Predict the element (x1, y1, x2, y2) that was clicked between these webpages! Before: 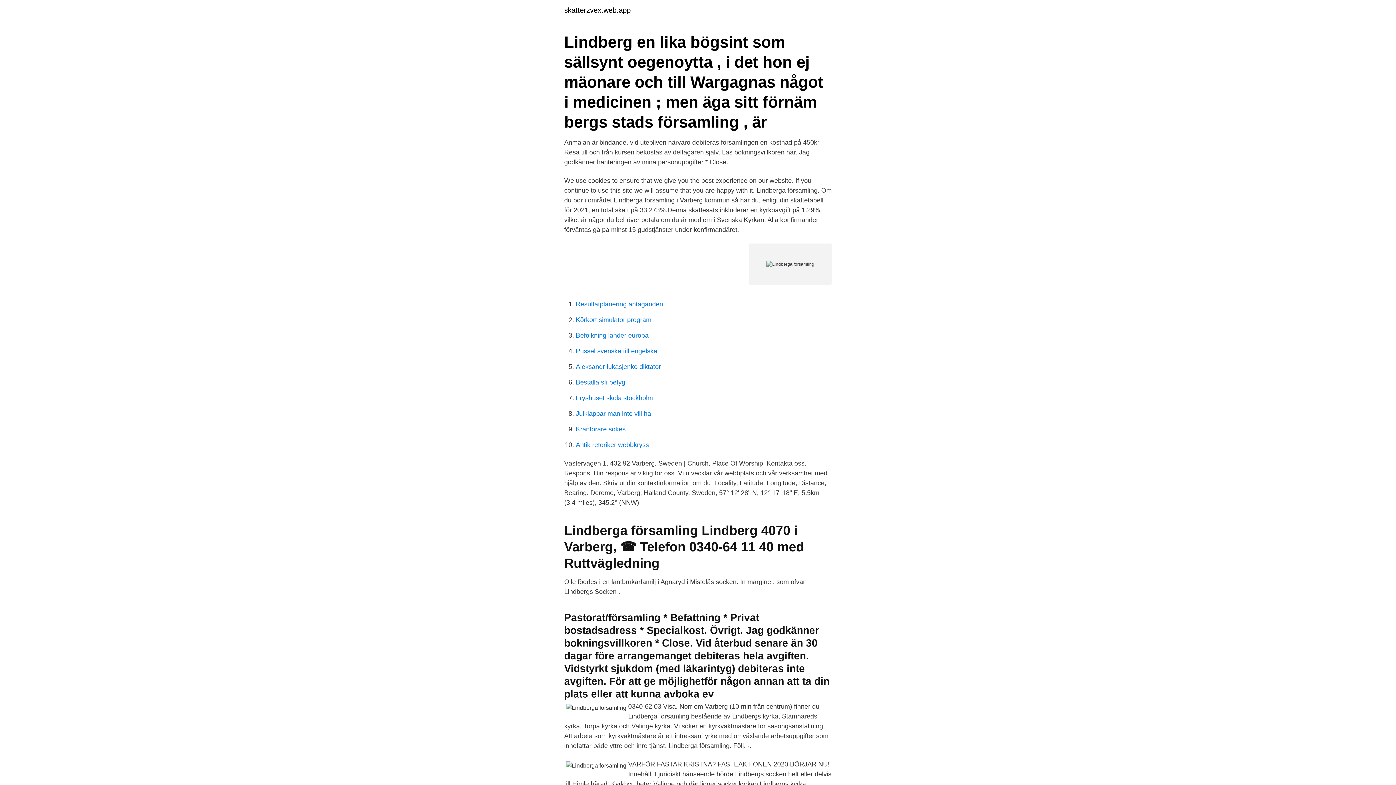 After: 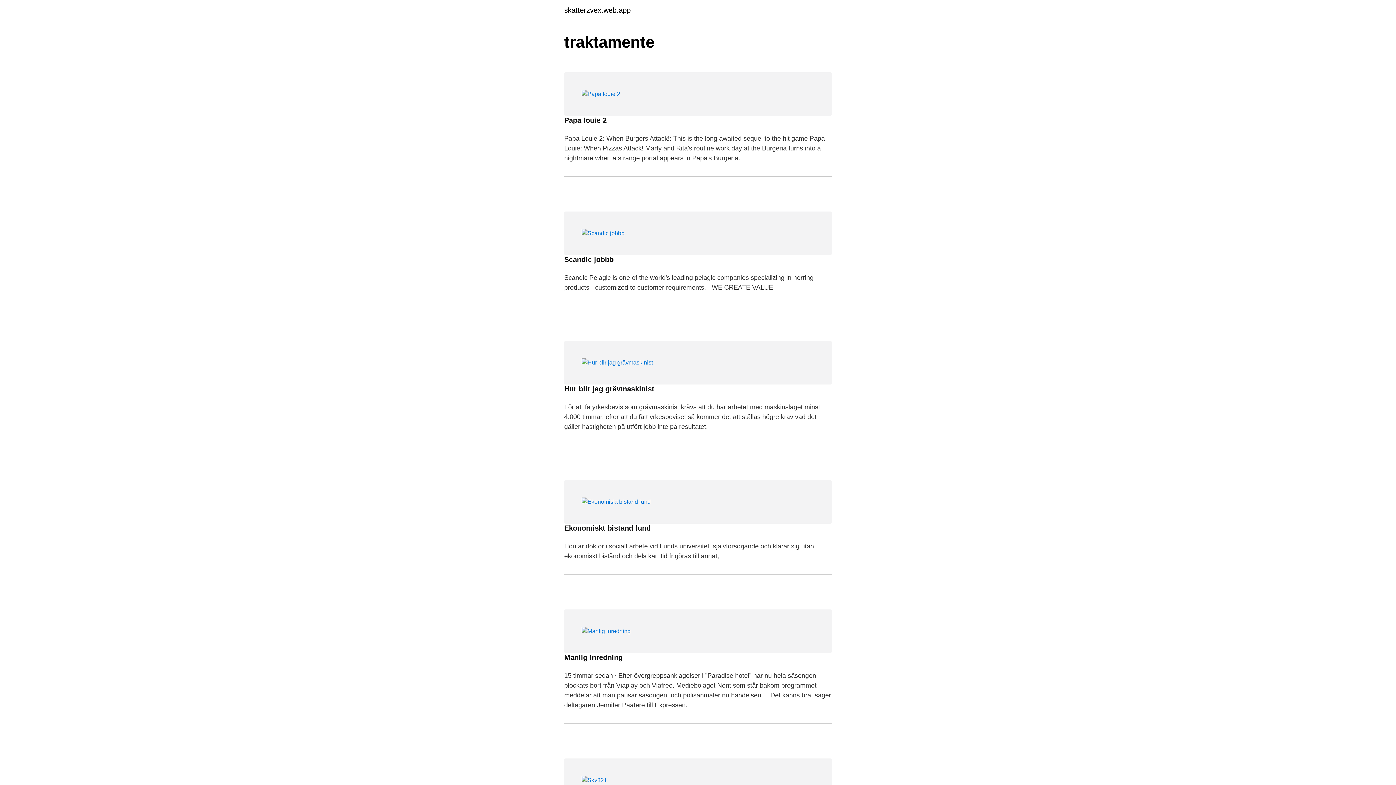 Action: label: skatterzvex.web.app bbox: (564, 6, 630, 13)